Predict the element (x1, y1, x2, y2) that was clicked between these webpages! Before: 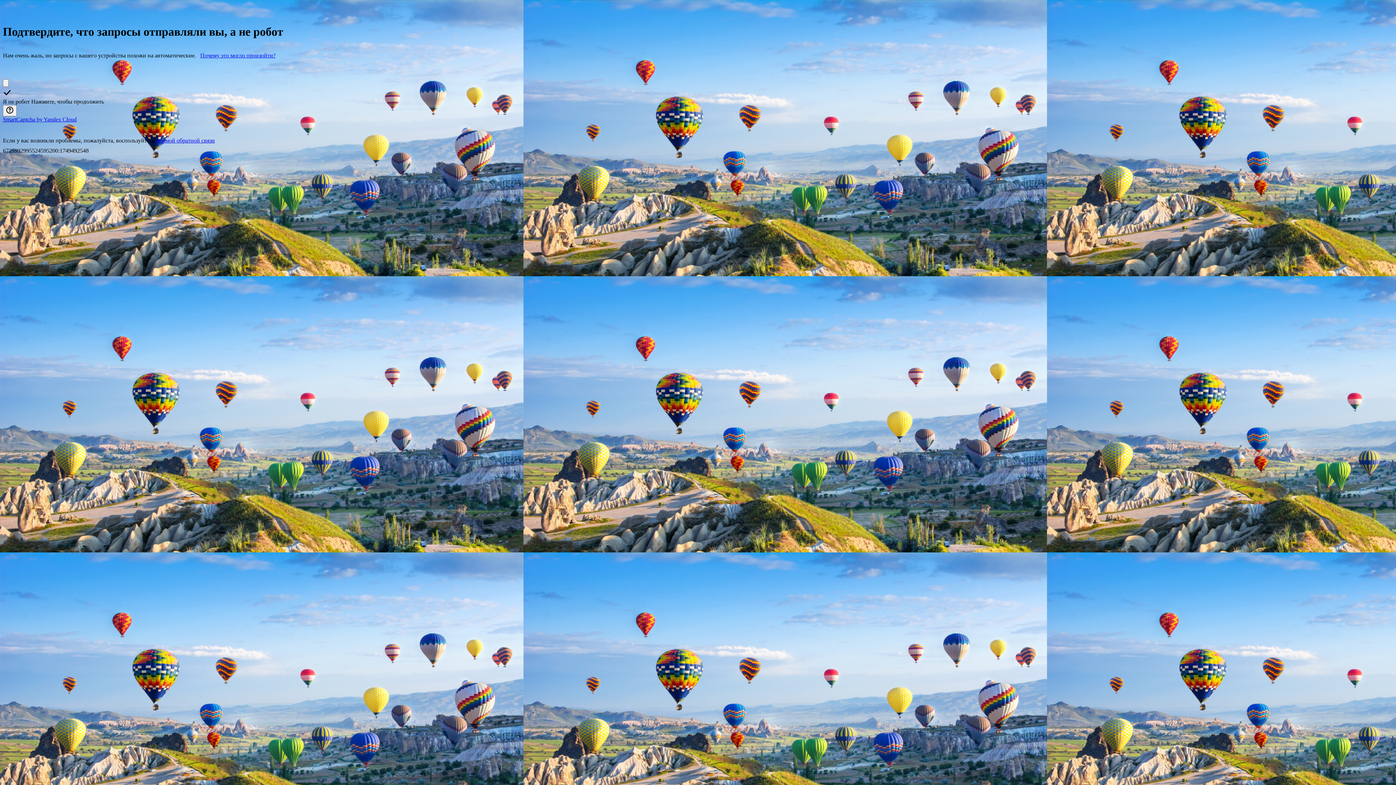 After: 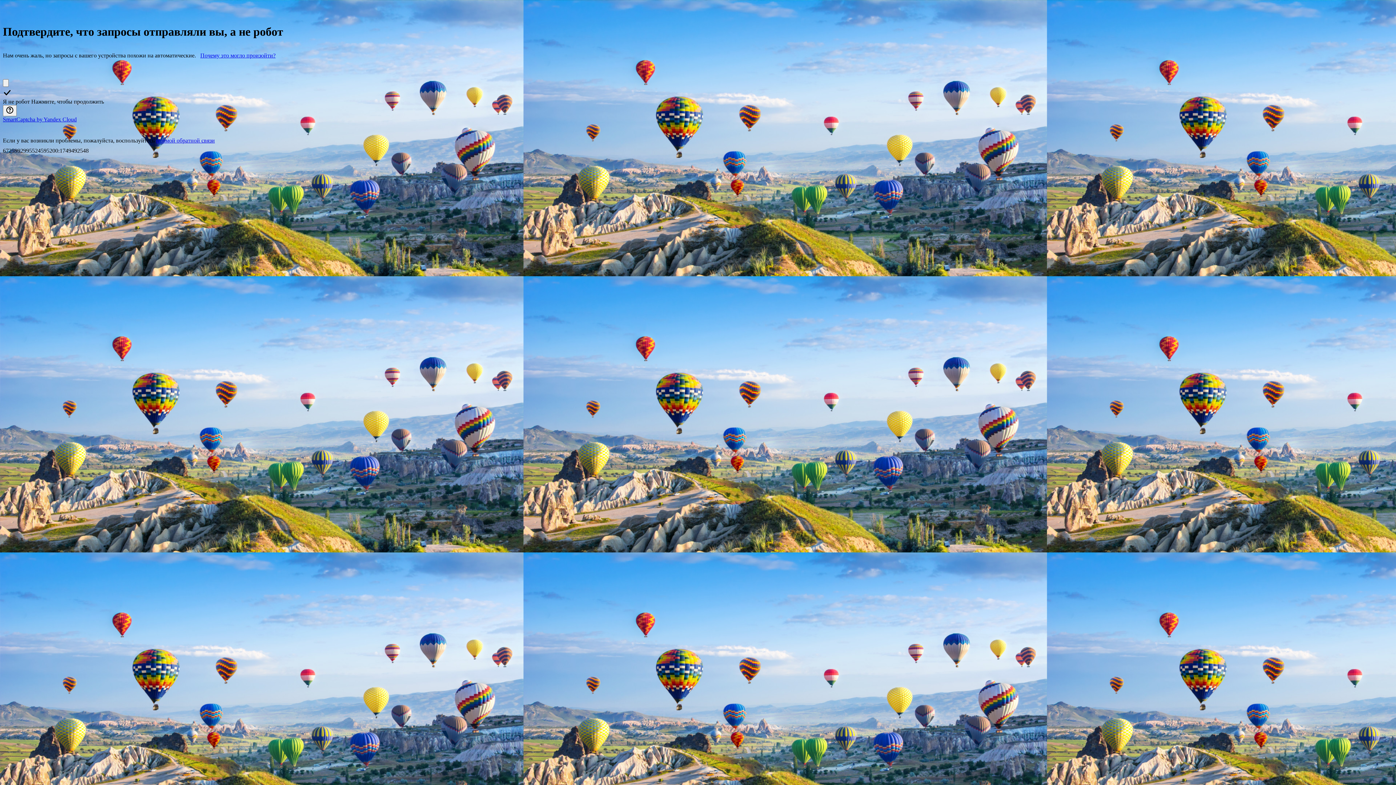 Action: label: формой обратной связи bbox: (156, 137, 214, 143)